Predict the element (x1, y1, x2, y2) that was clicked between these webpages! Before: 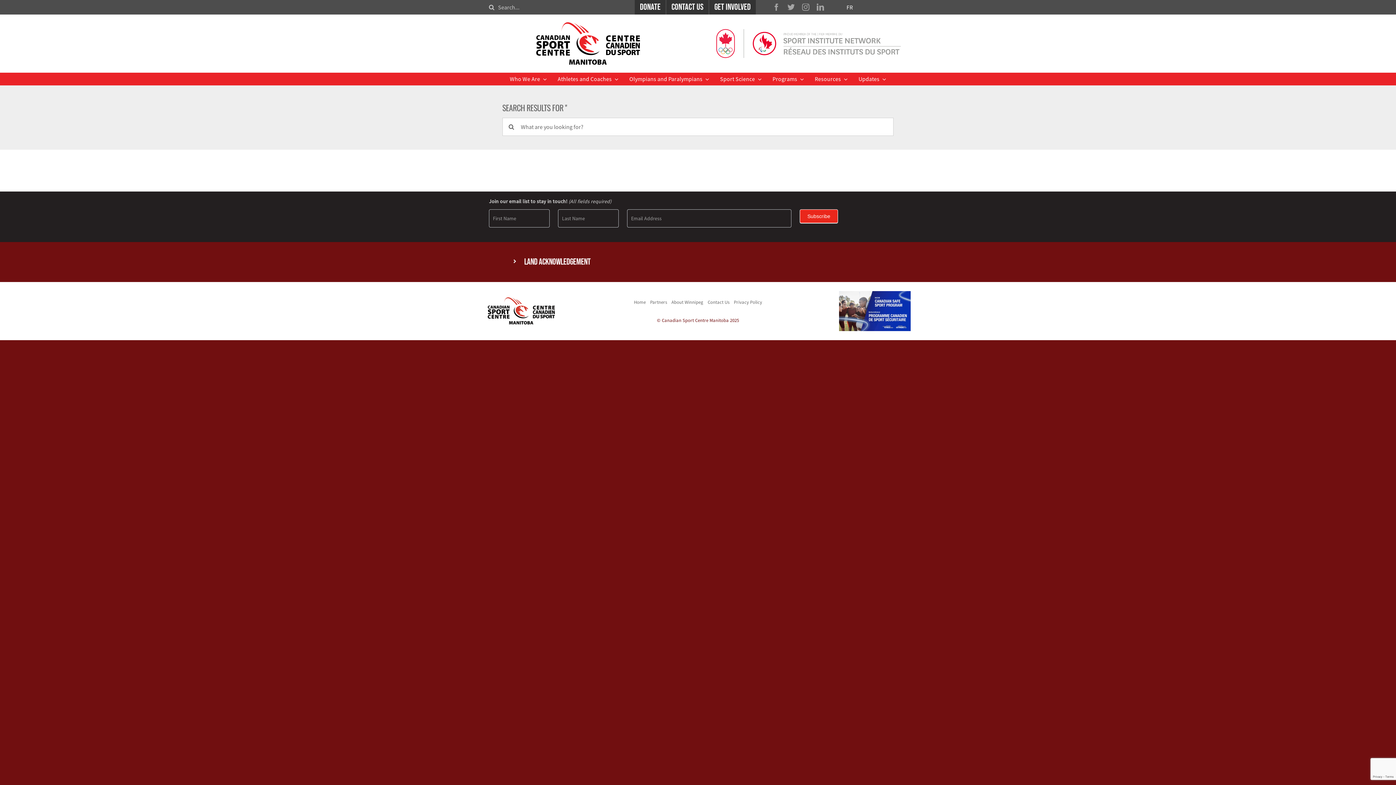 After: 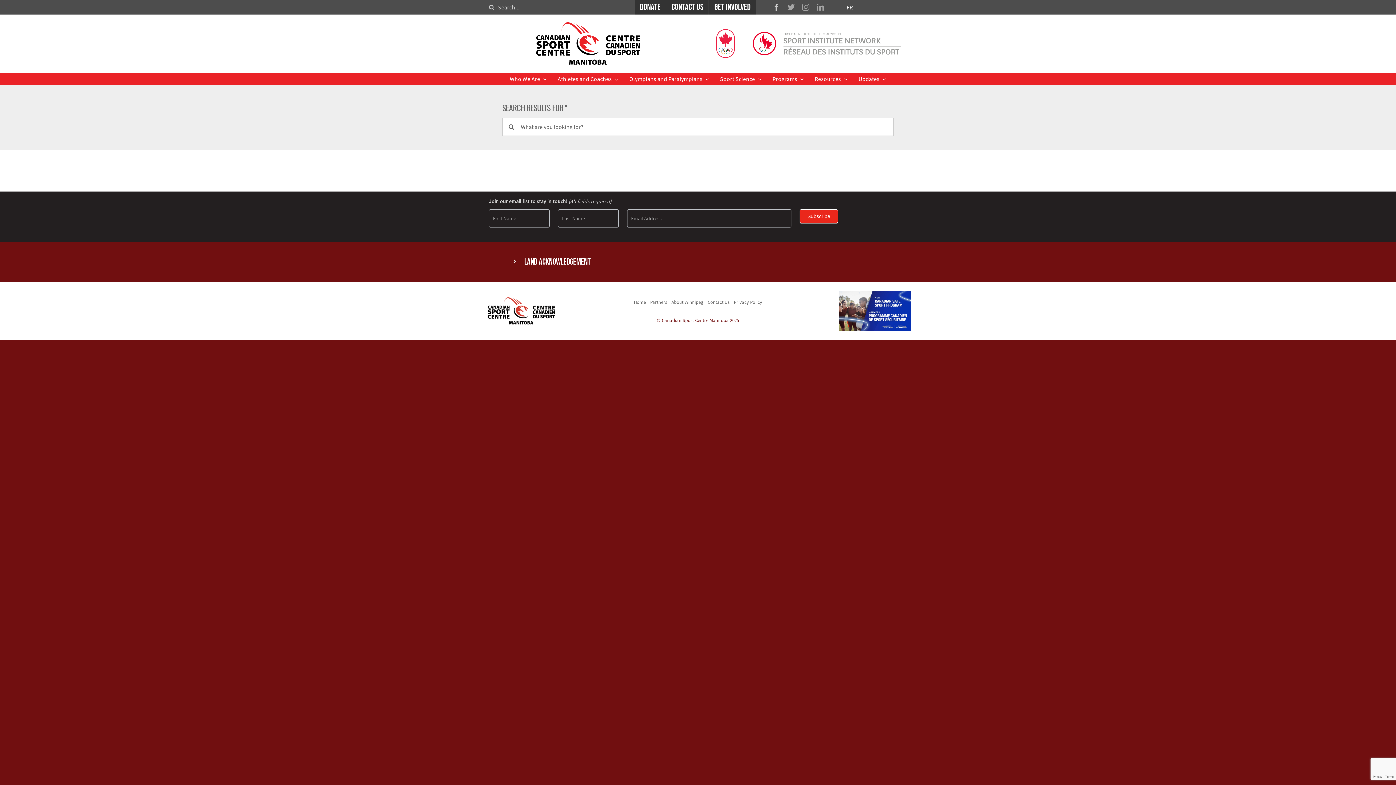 Action: label: facebook bbox: (773, 3, 780, 10)